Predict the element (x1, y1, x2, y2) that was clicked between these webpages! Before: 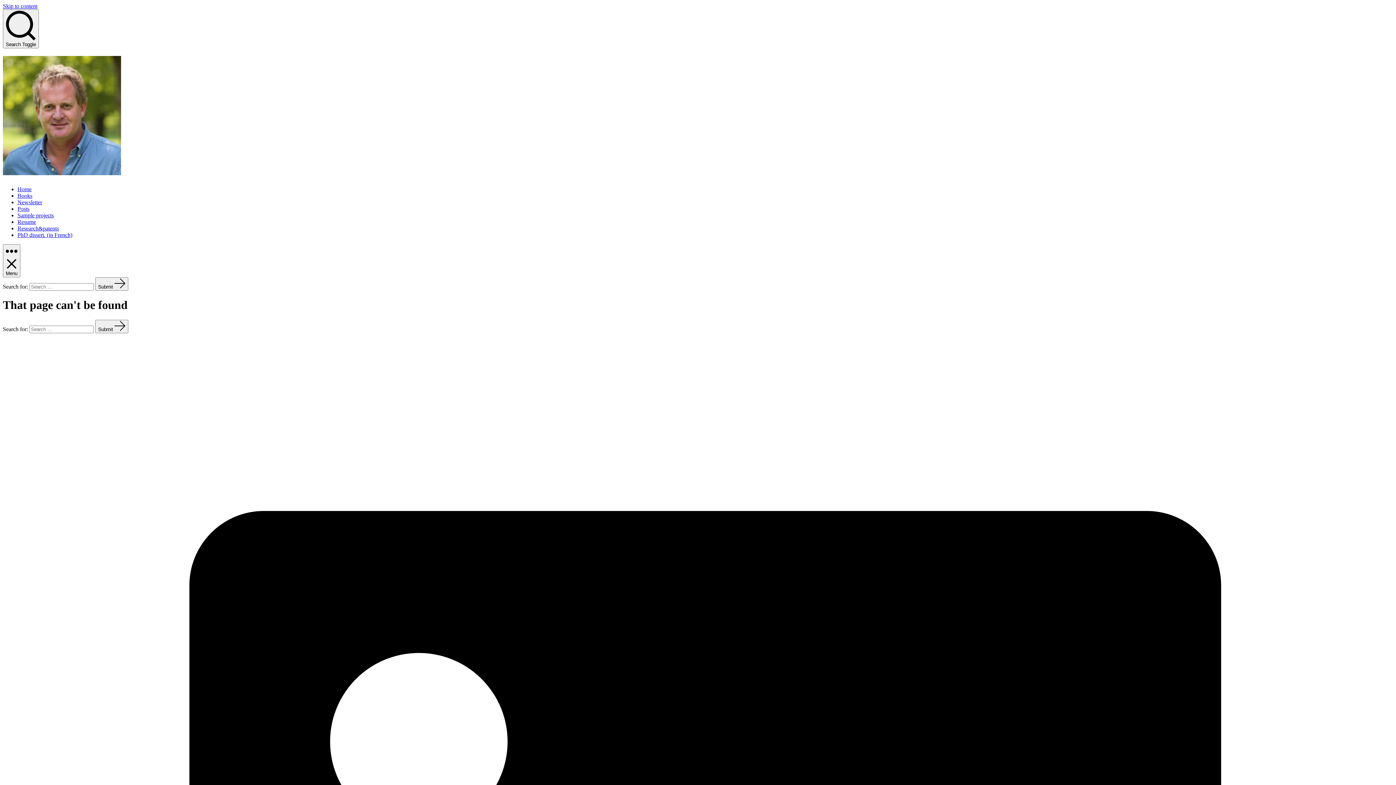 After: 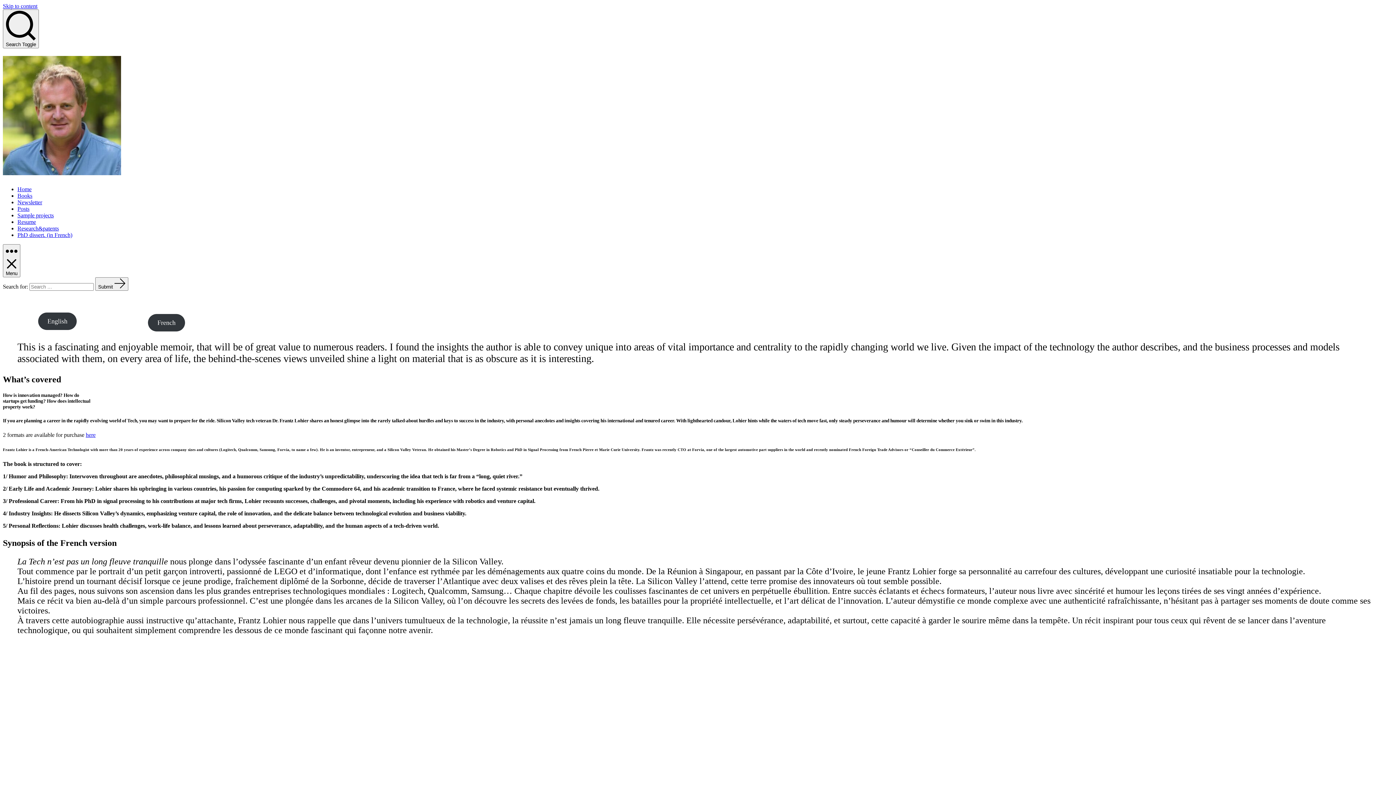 Action: label: Books bbox: (17, 192, 32, 198)